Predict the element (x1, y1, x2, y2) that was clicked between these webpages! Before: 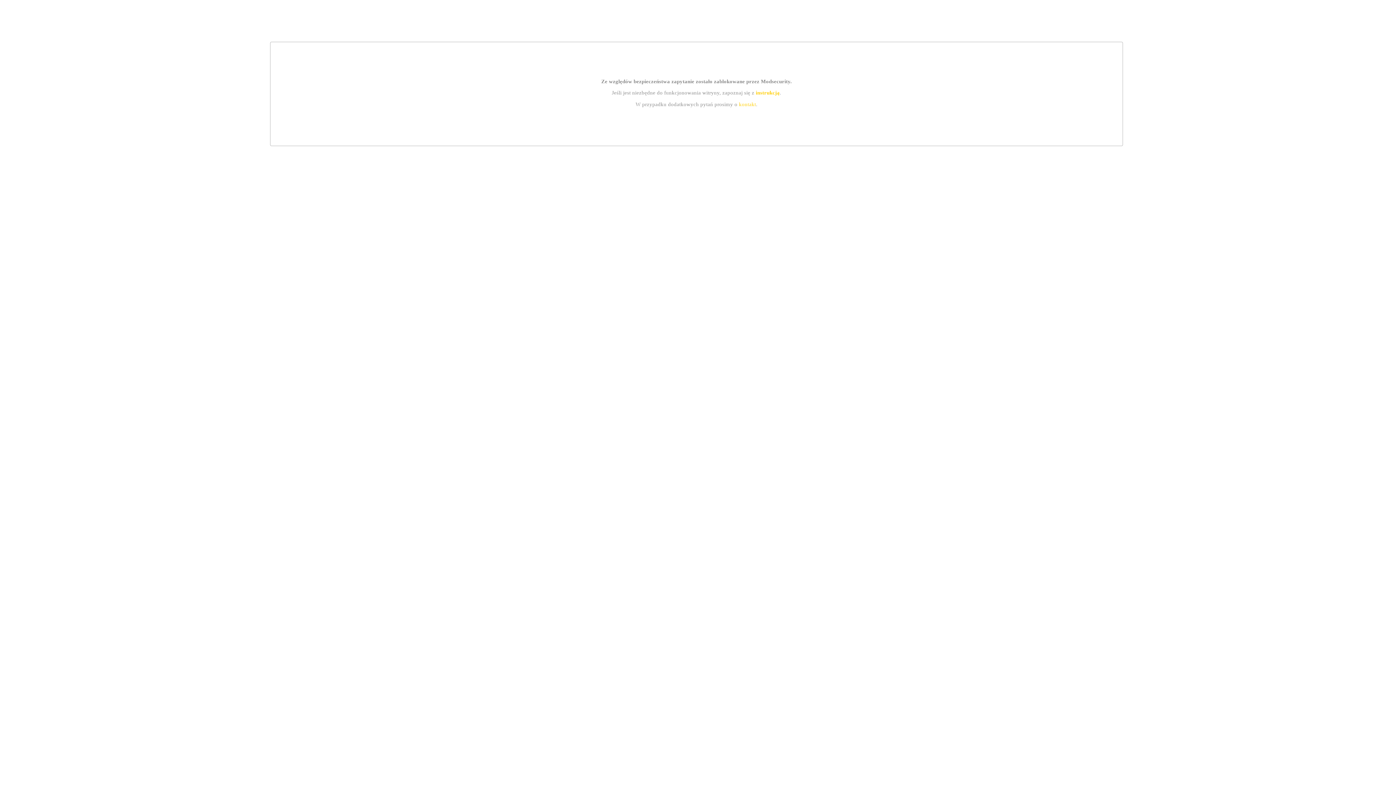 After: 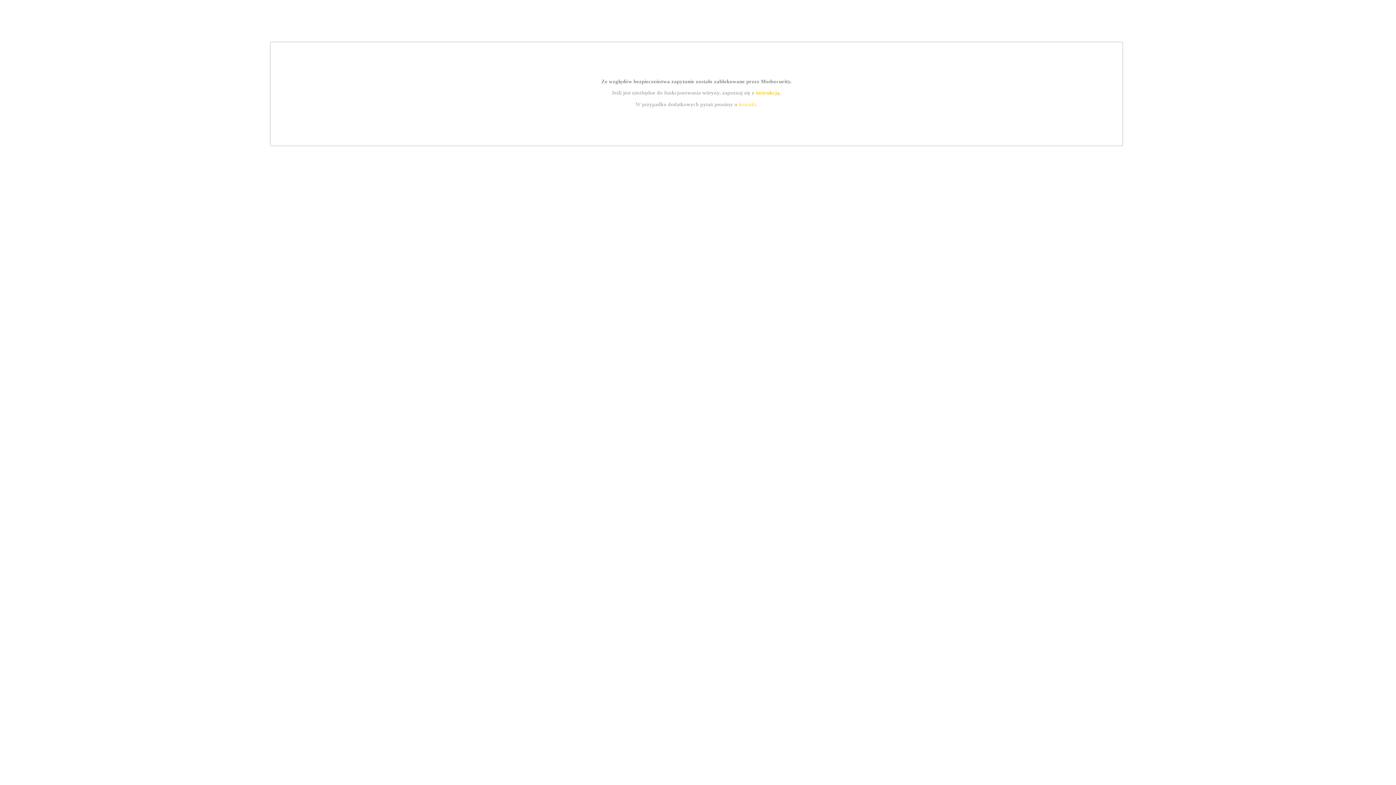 Action: bbox: (739, 101, 756, 107) label: kontakt